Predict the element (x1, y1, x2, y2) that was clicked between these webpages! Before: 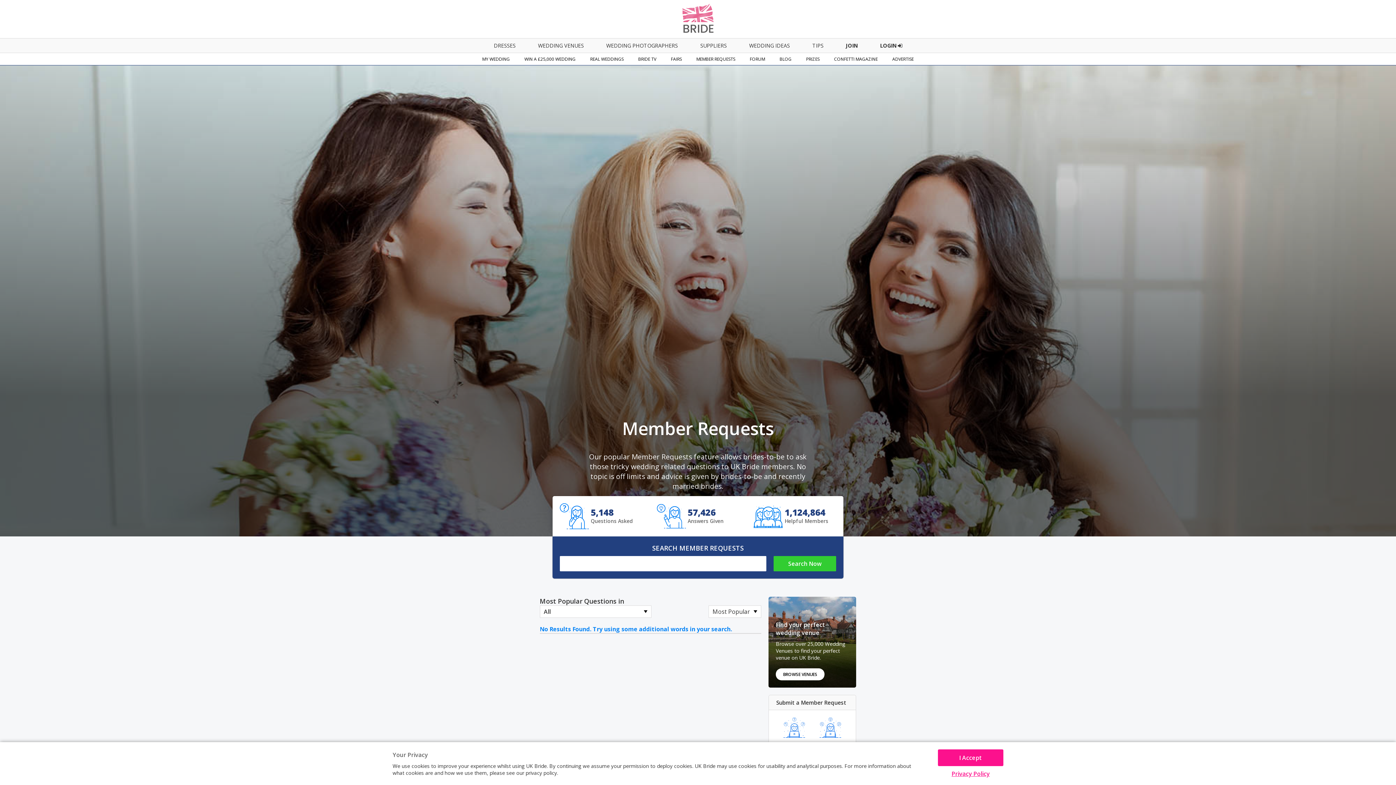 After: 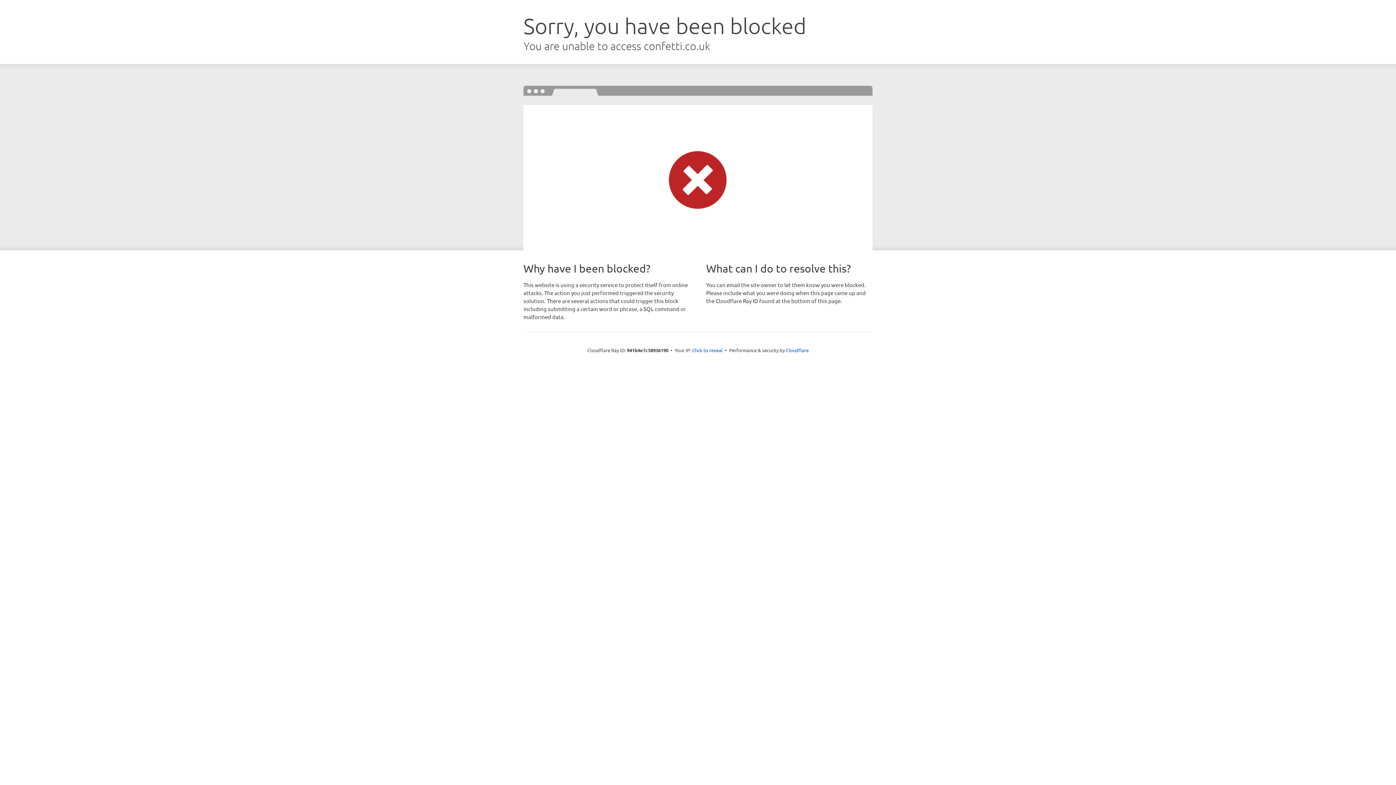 Action: label: ADVERTISE bbox: (885, 53, 921, 65)